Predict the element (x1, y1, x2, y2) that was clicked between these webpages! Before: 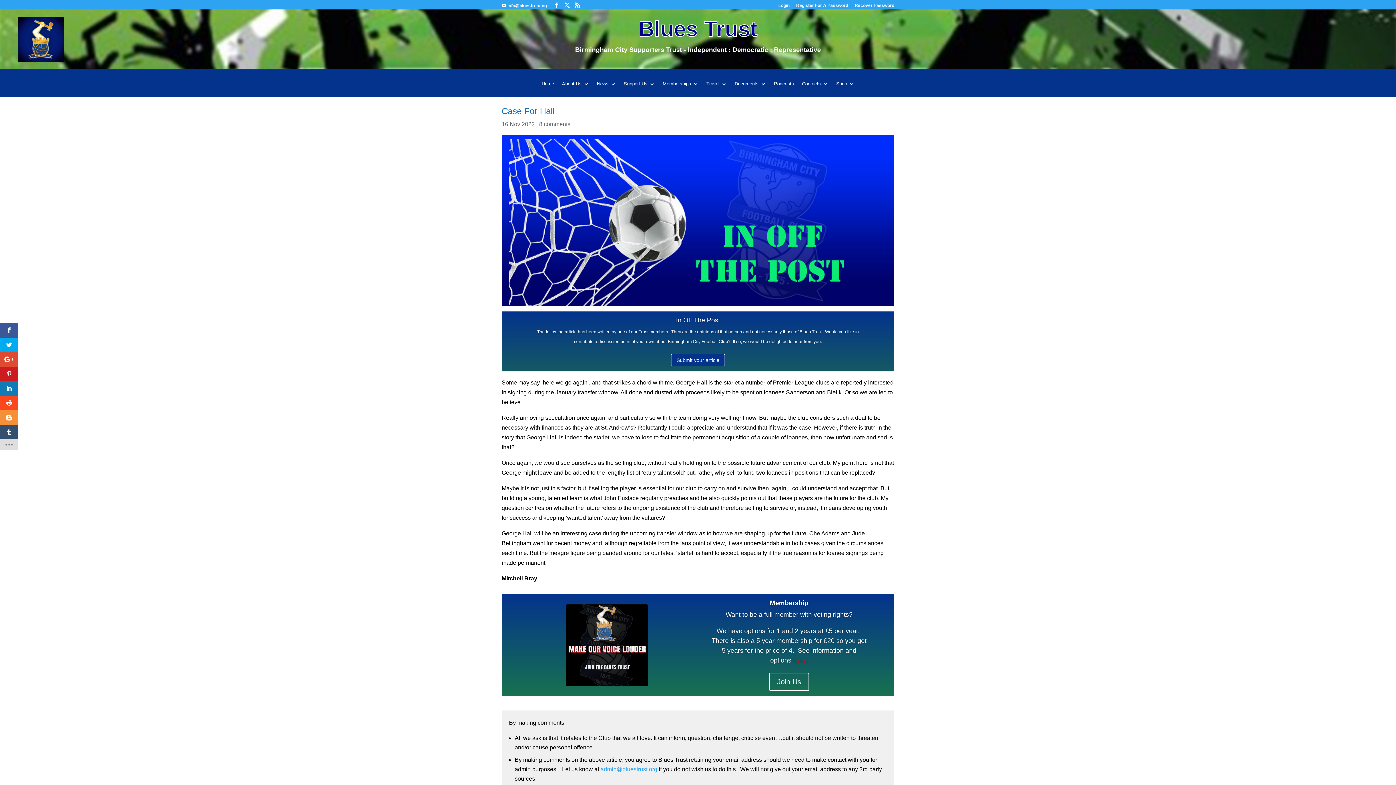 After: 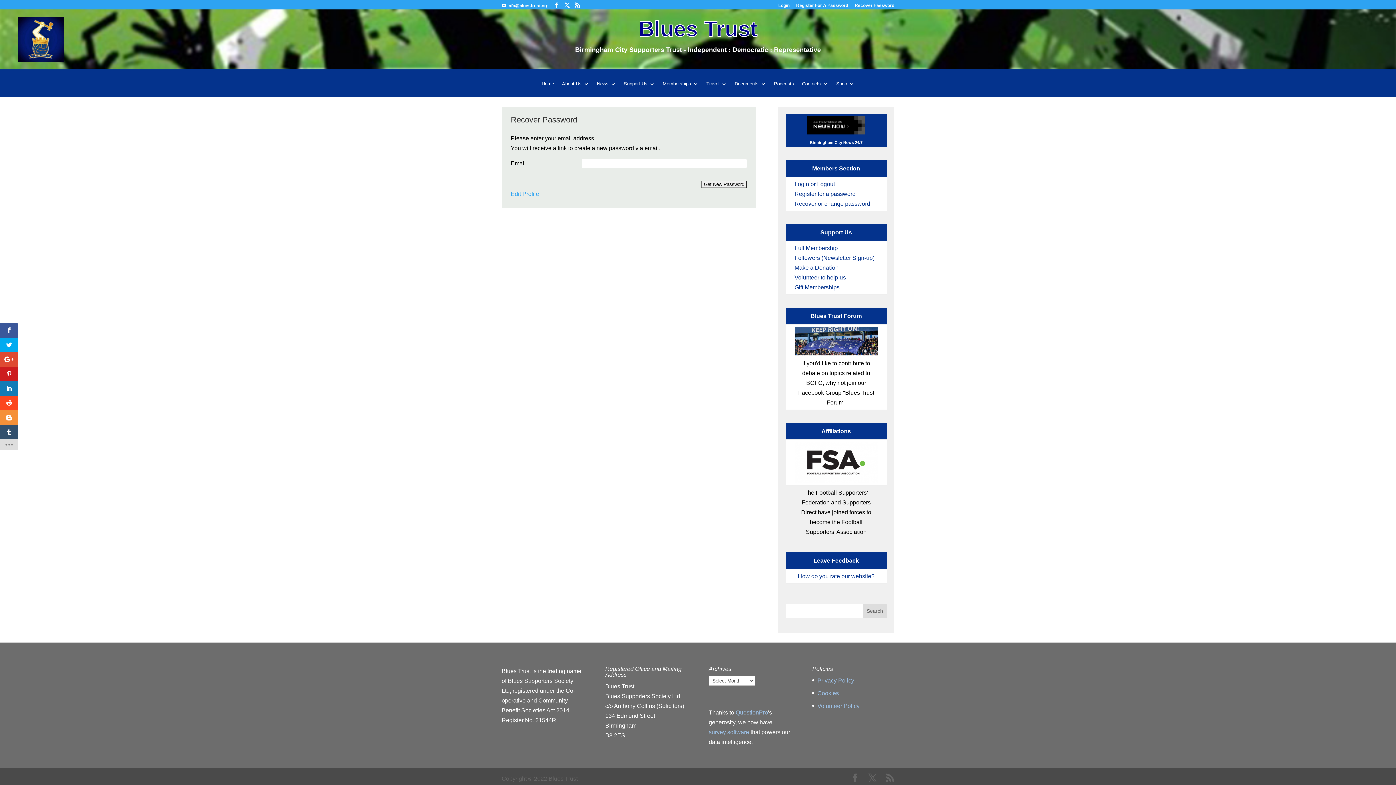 Action: label: Recover Password bbox: (854, 3, 894, 10)